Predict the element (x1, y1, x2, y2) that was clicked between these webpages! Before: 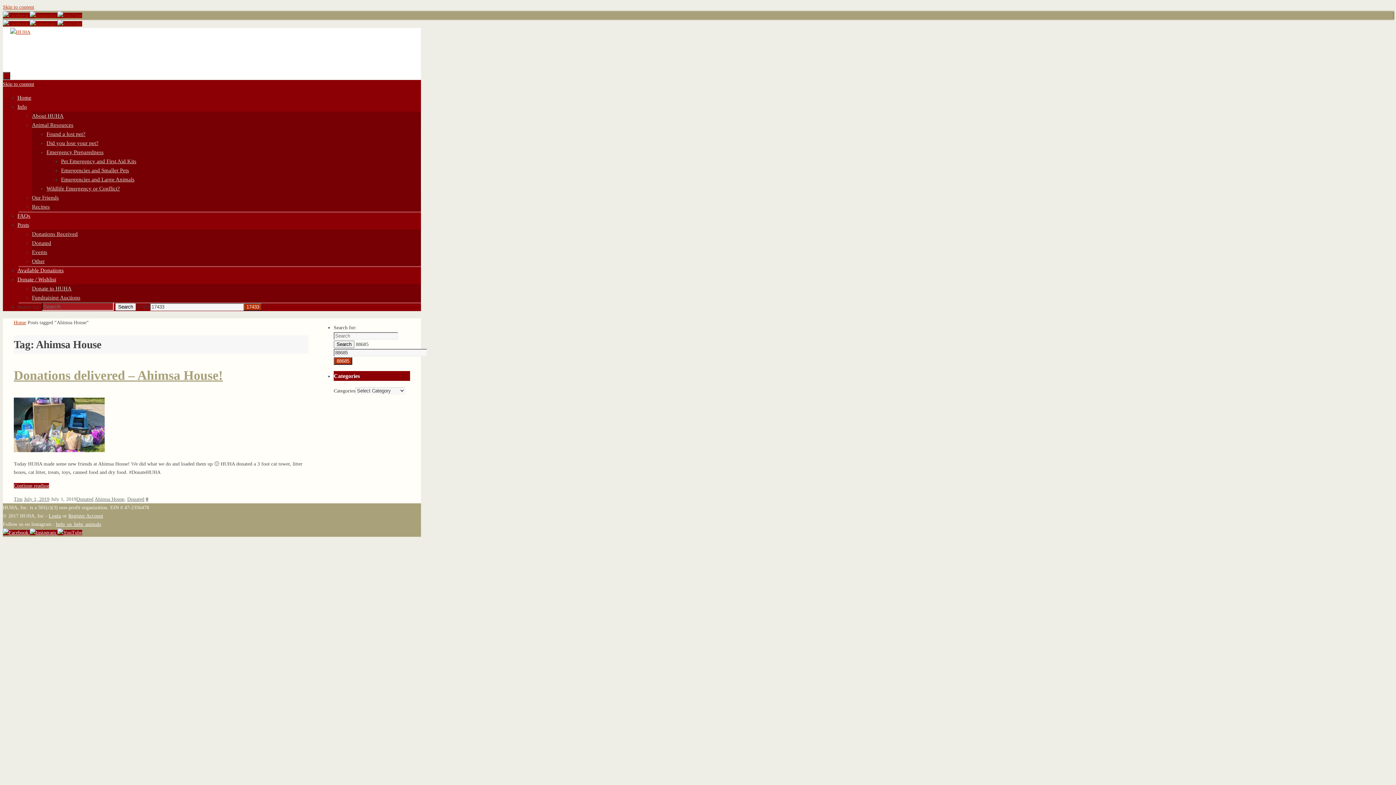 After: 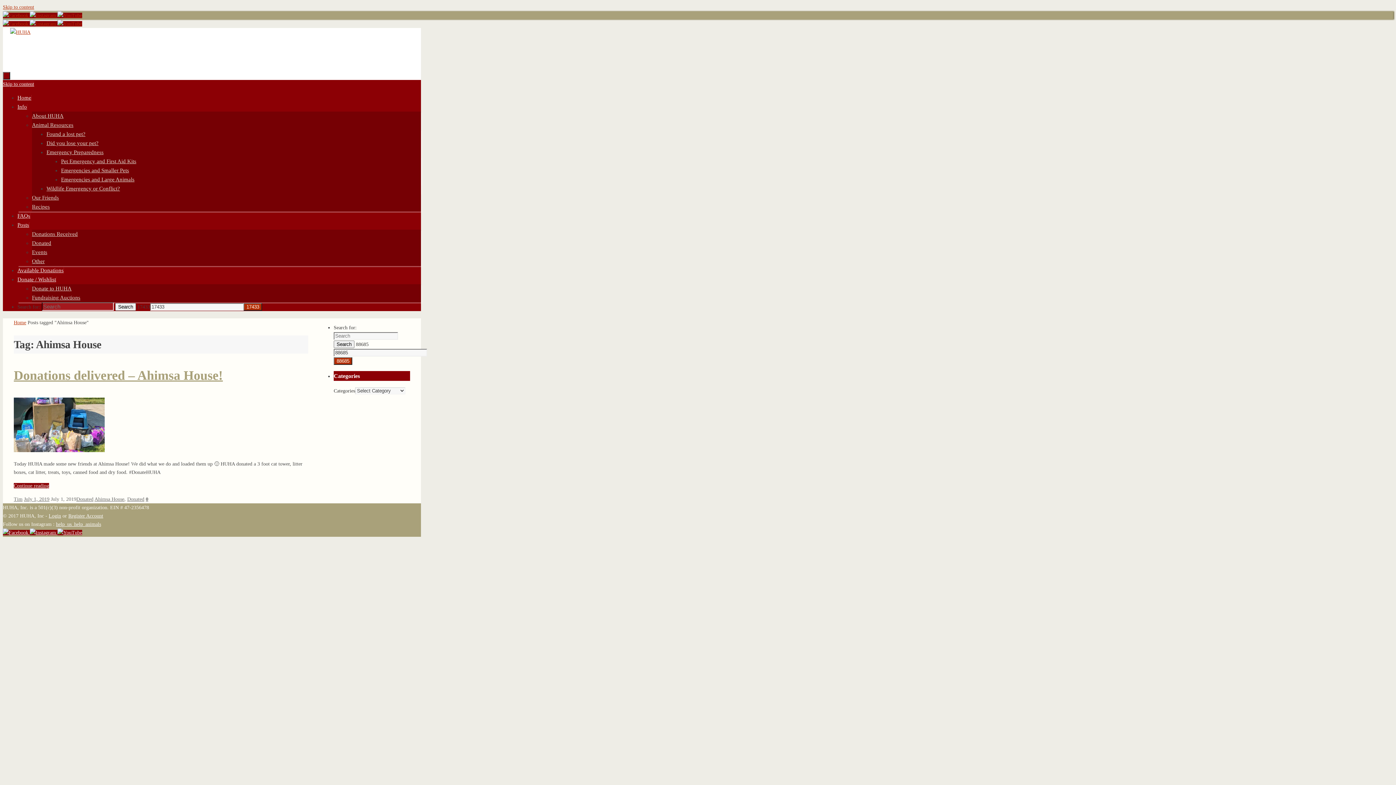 Action: bbox: (2, 81, 34, 86) label: Skip to content